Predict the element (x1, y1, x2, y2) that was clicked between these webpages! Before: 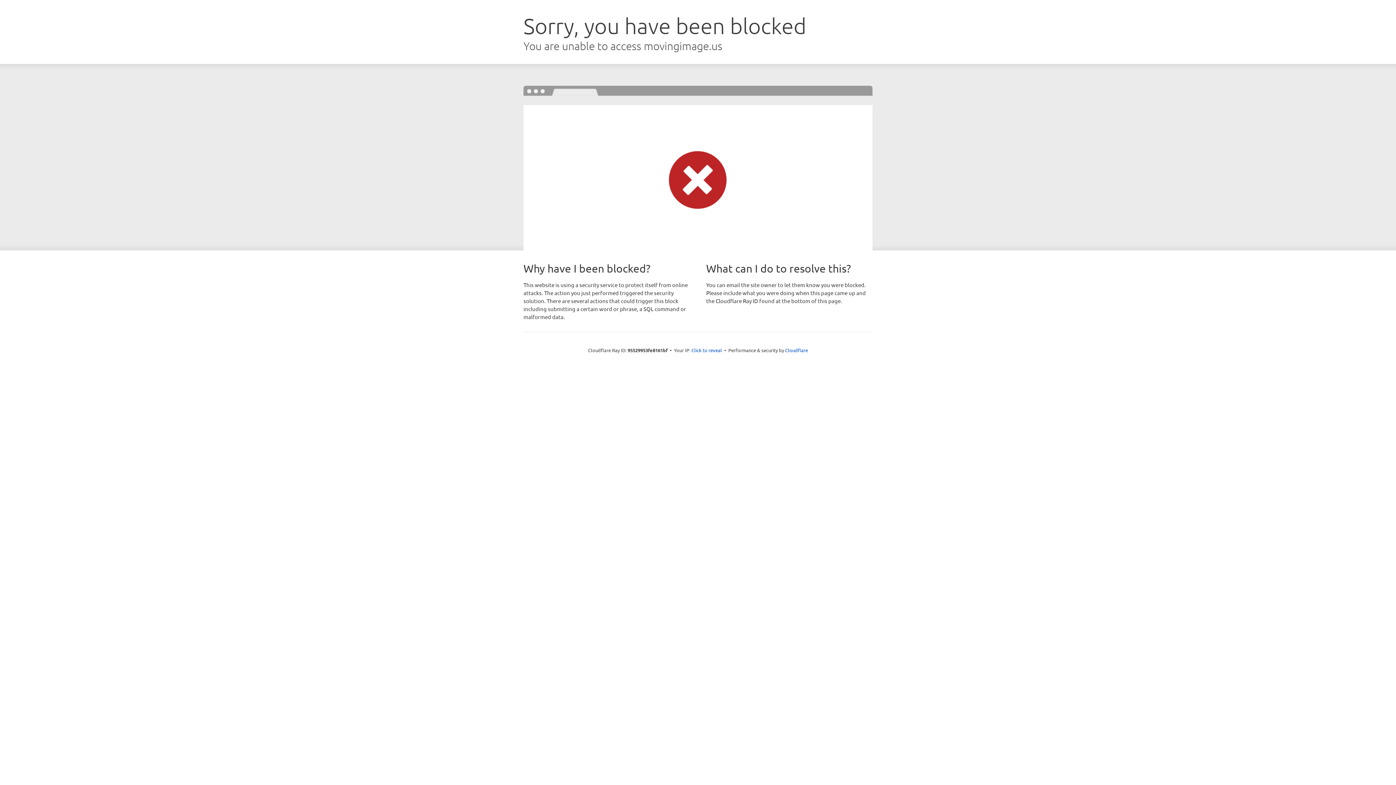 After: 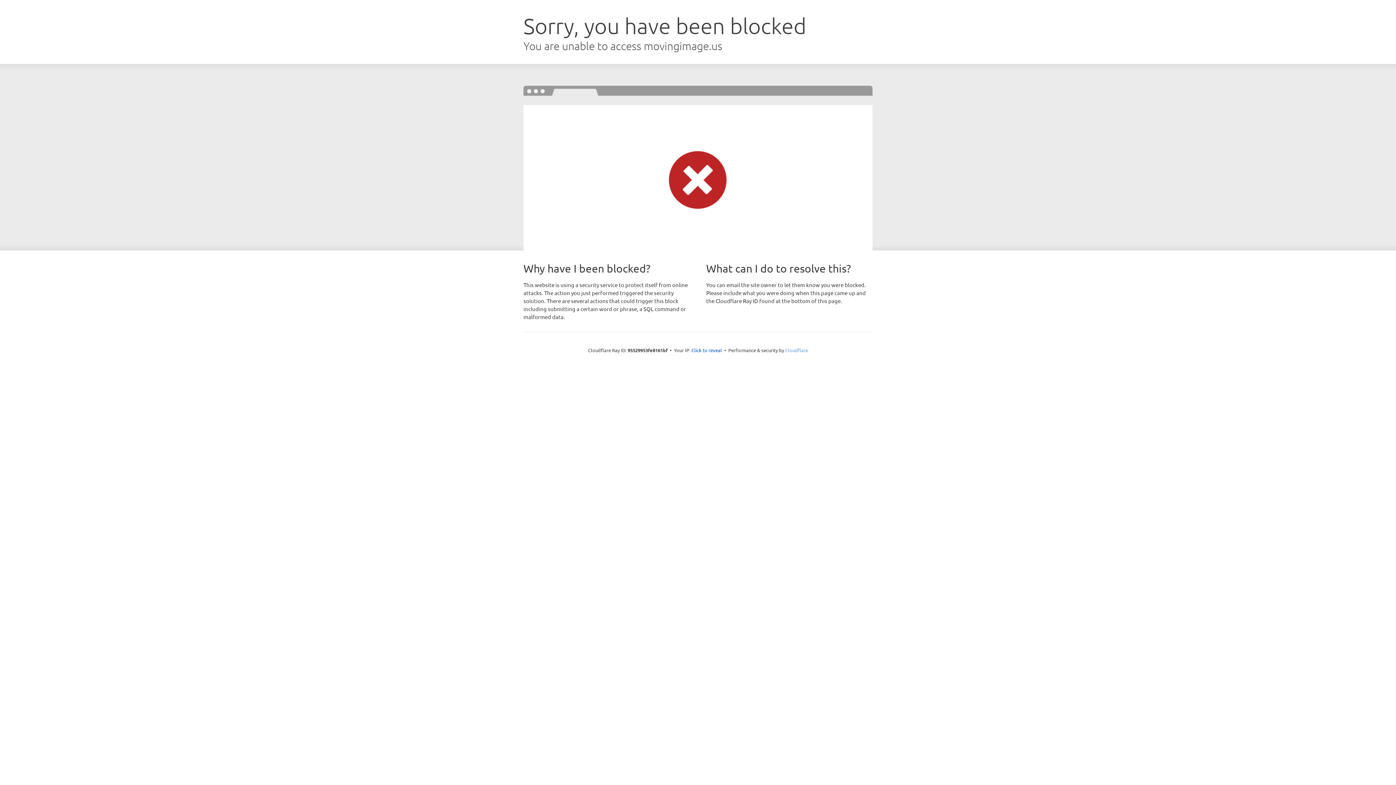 Action: bbox: (785, 347, 808, 353) label: Cloudflare